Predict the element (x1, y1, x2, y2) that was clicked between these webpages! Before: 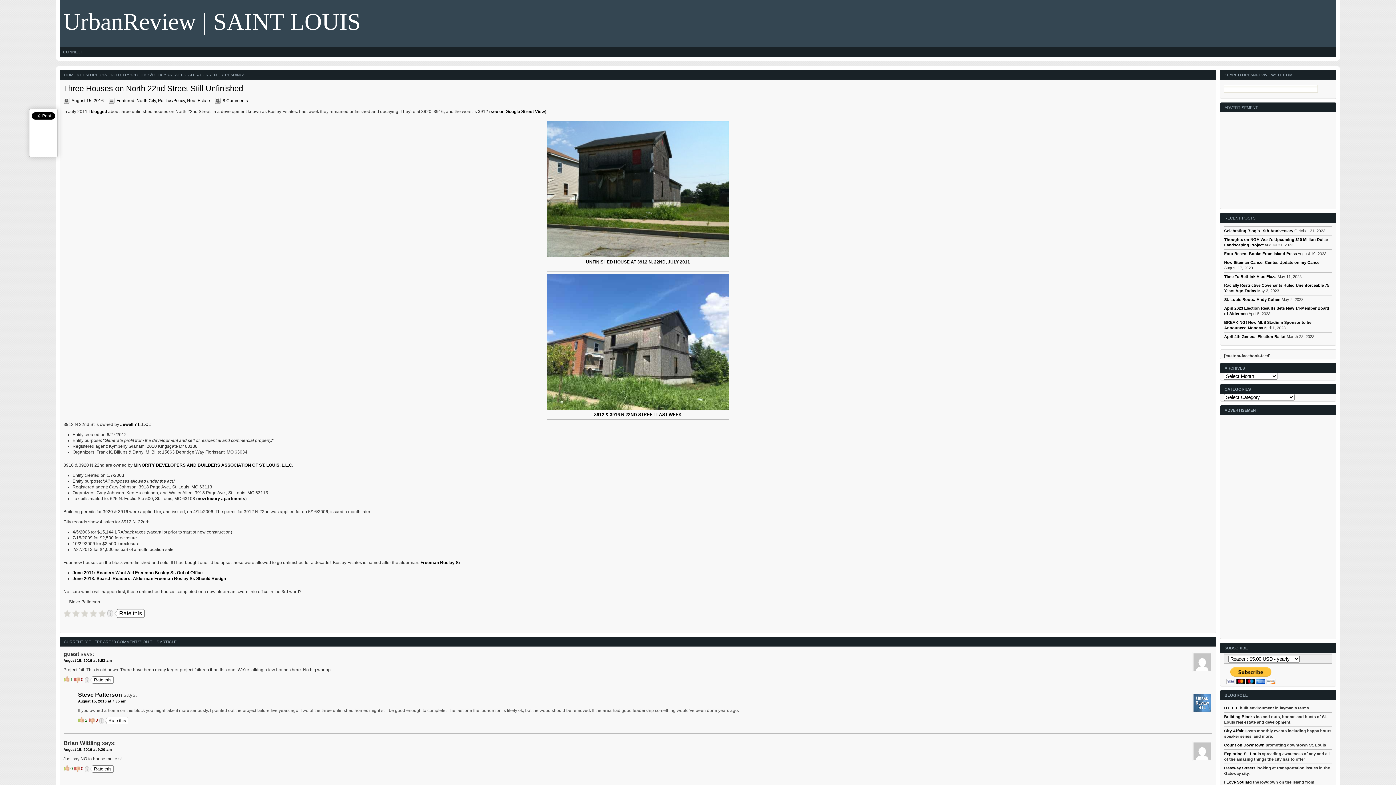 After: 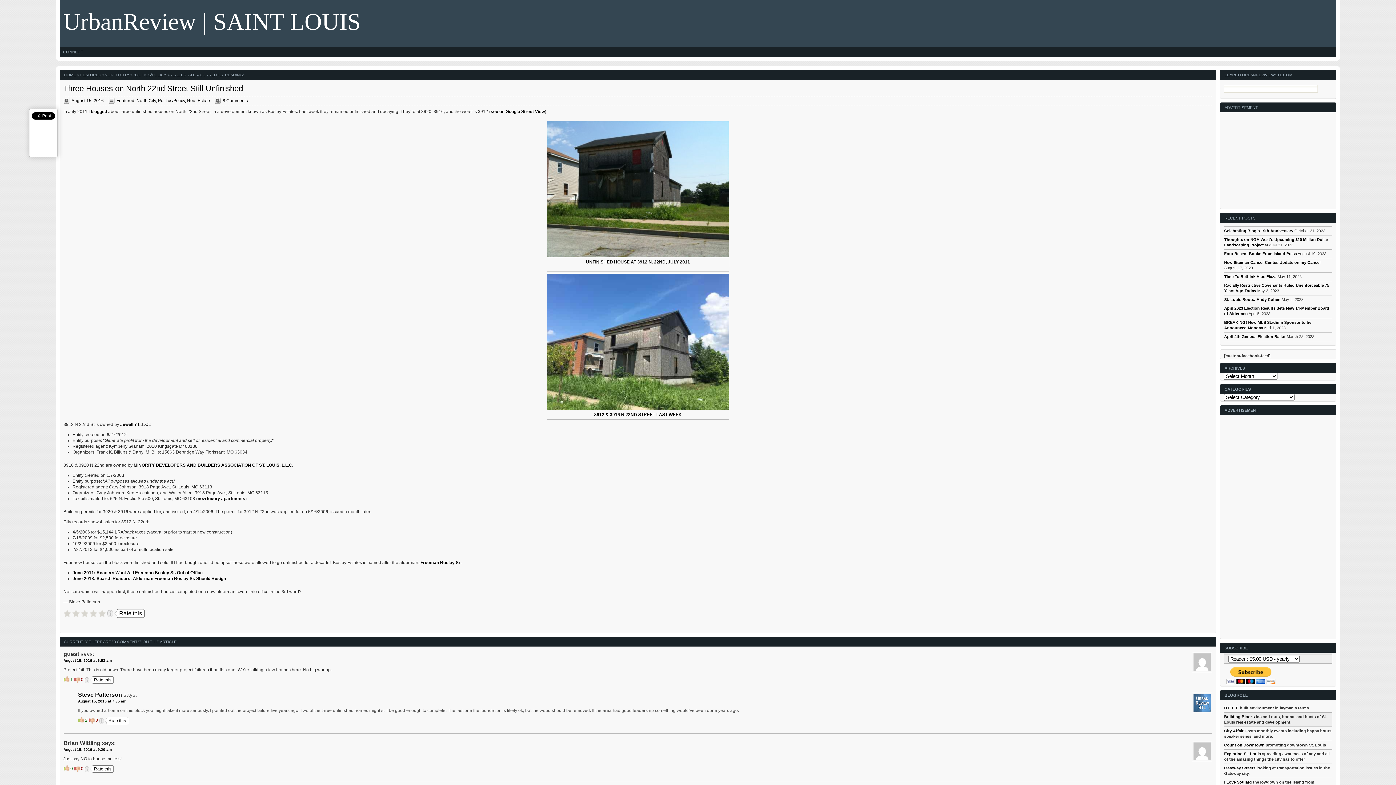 Action: bbox: (1224, 714, 1255, 719) label: Building Blocks